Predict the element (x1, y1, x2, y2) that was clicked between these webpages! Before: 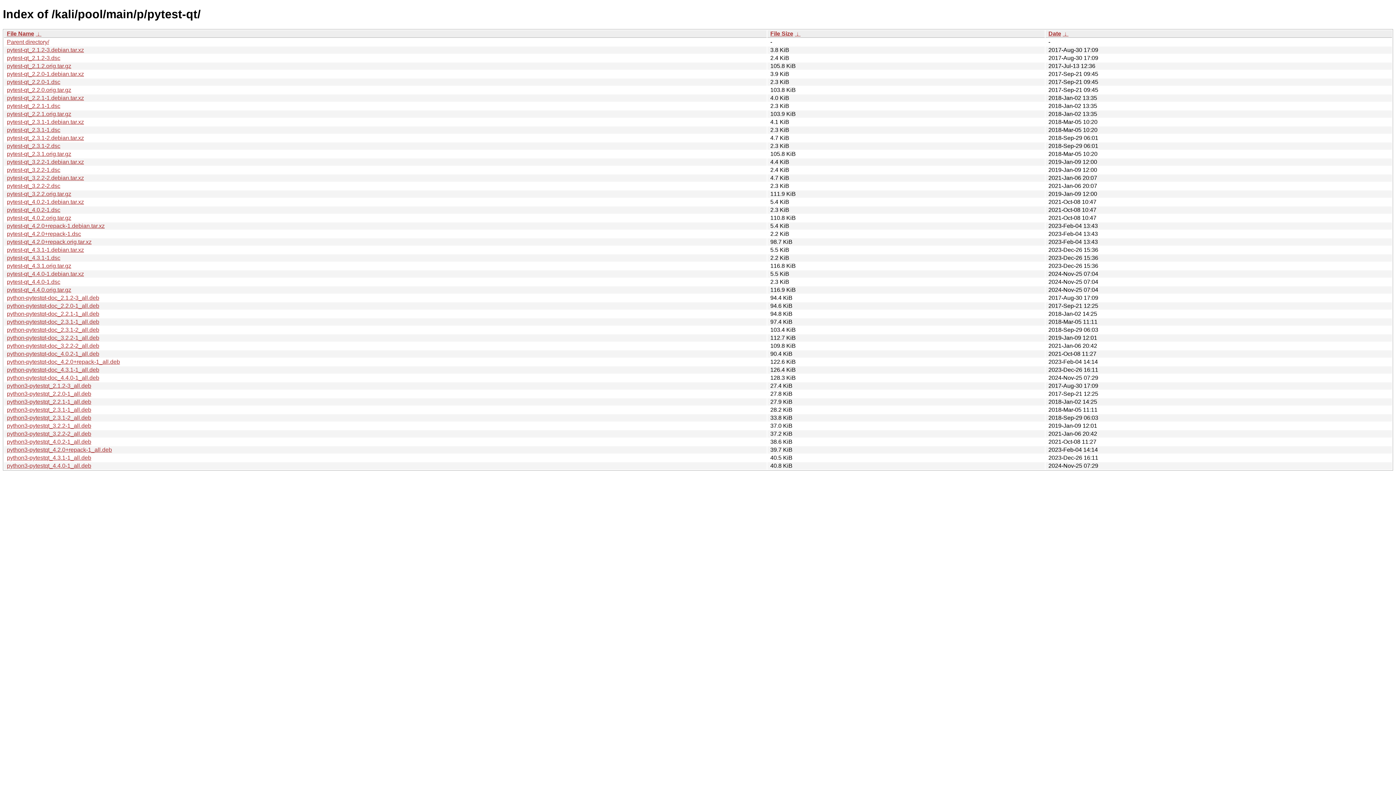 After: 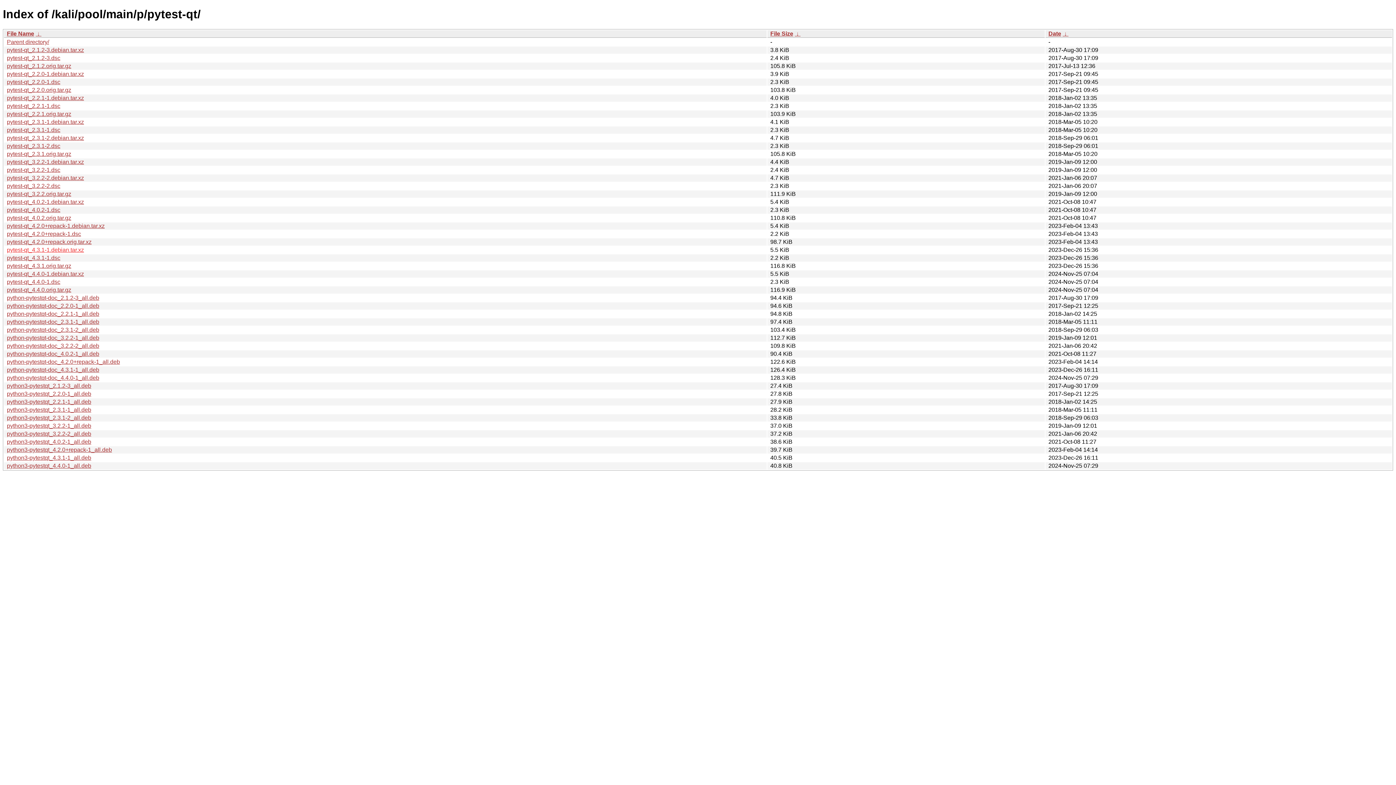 Action: label: pytest-qt_4.3.1-1.debian.tar.xz bbox: (6, 246, 84, 253)